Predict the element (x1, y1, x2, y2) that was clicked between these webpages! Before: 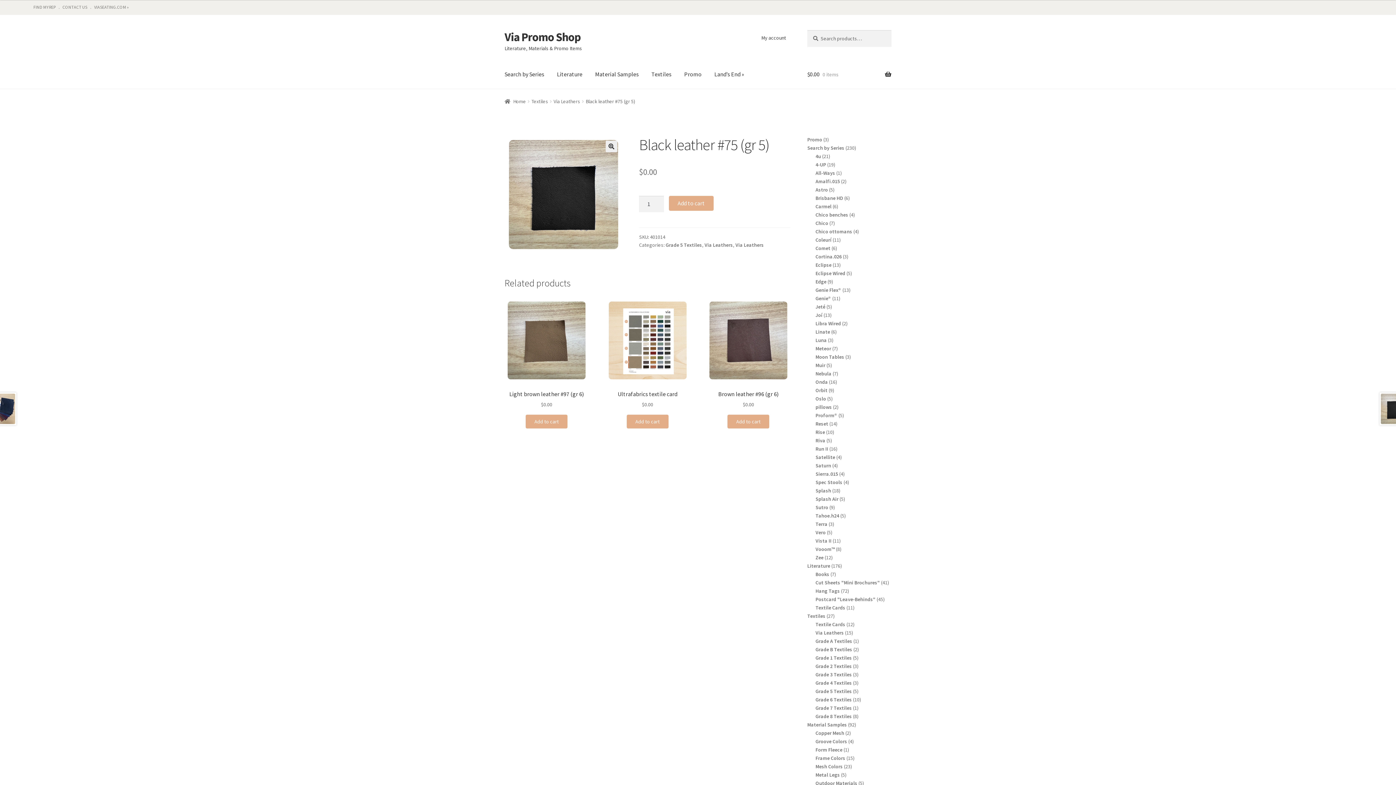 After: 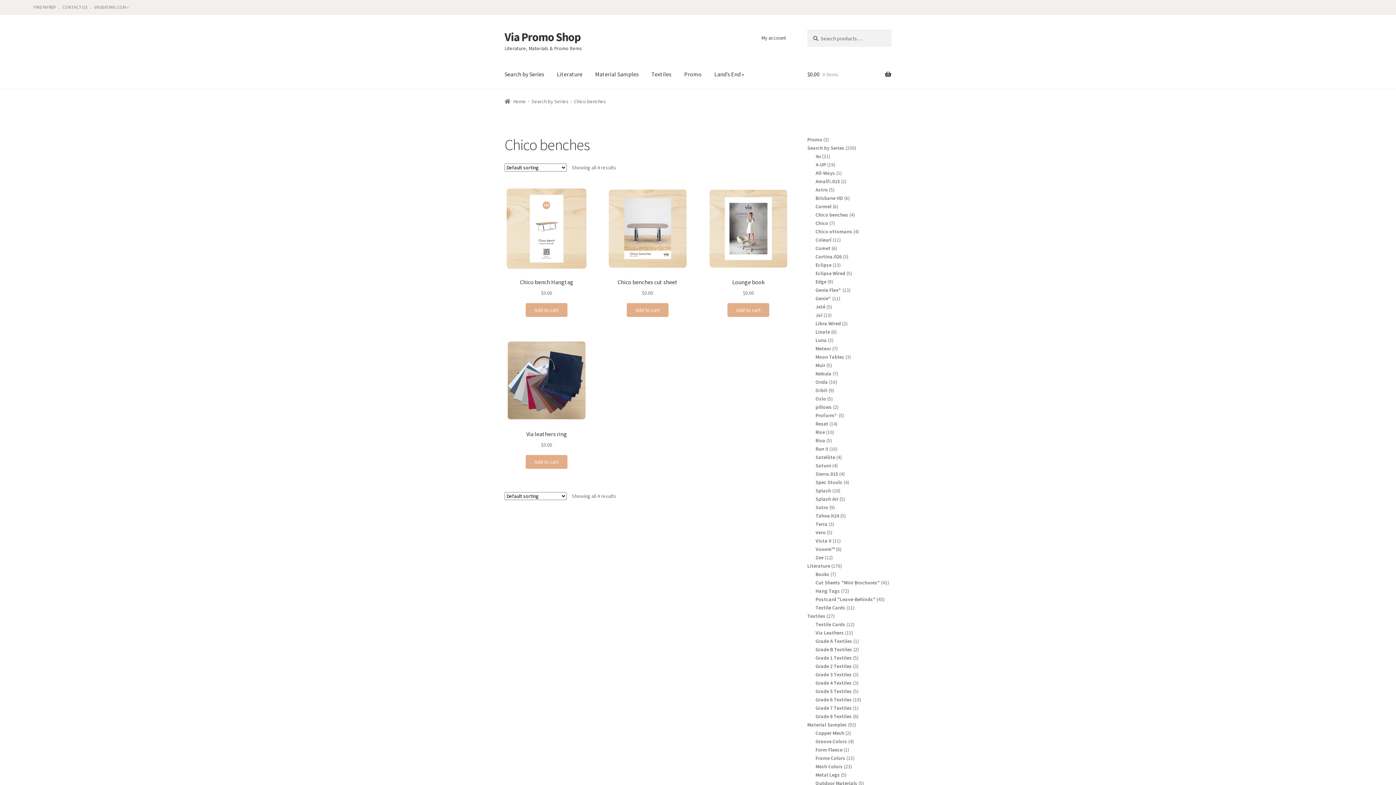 Action: label: Chico benches bbox: (815, 210, 848, 219)